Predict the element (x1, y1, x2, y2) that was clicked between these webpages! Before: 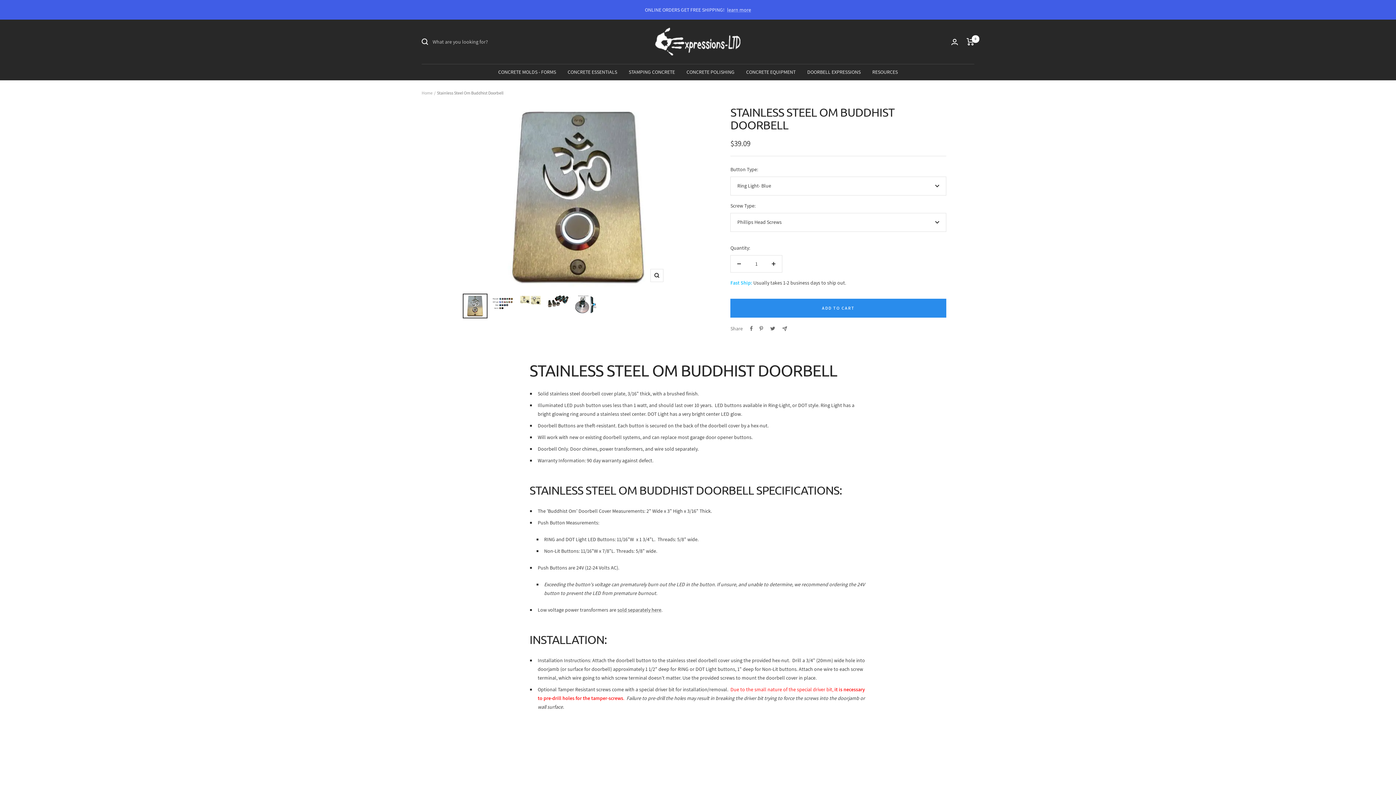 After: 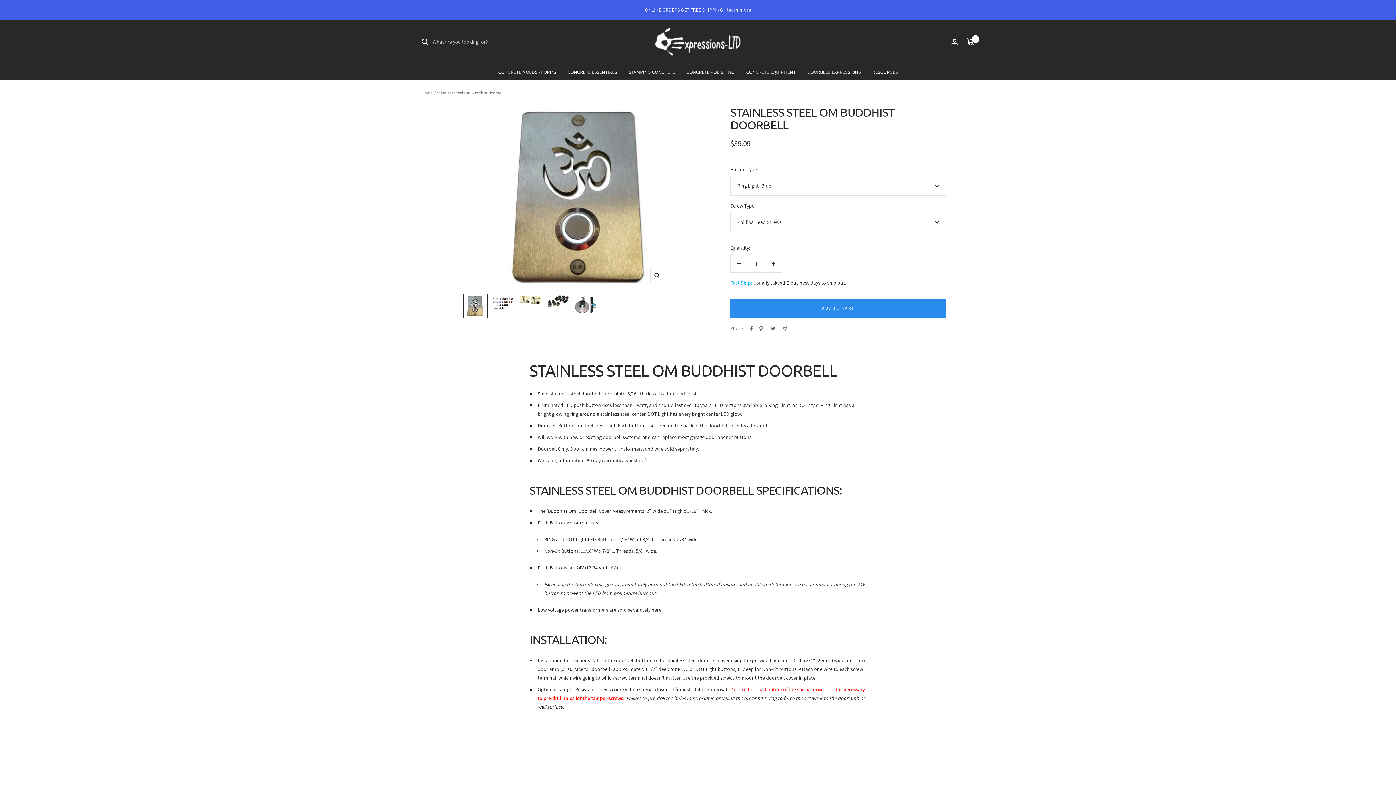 Action: bbox: (730, 255, 747, 272) label: Decrease quantity